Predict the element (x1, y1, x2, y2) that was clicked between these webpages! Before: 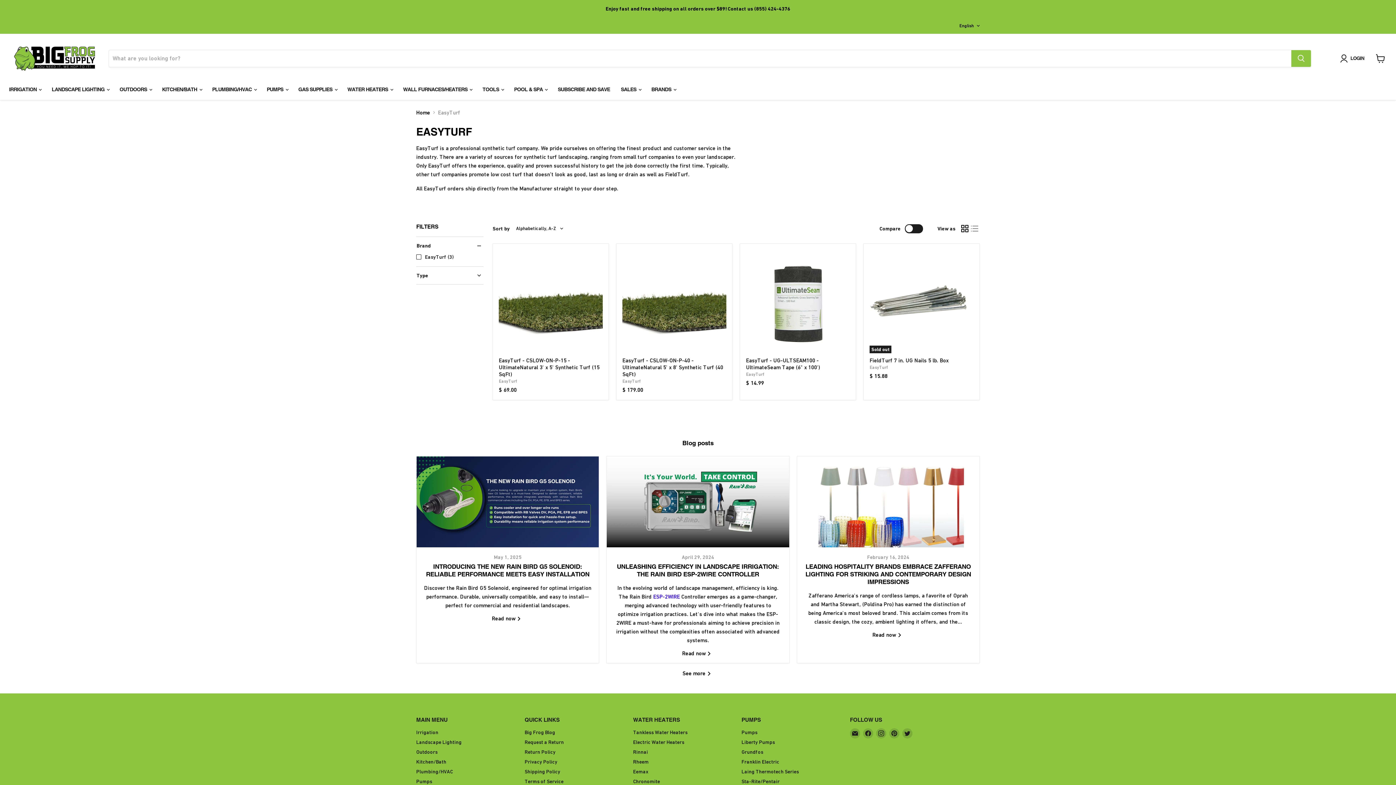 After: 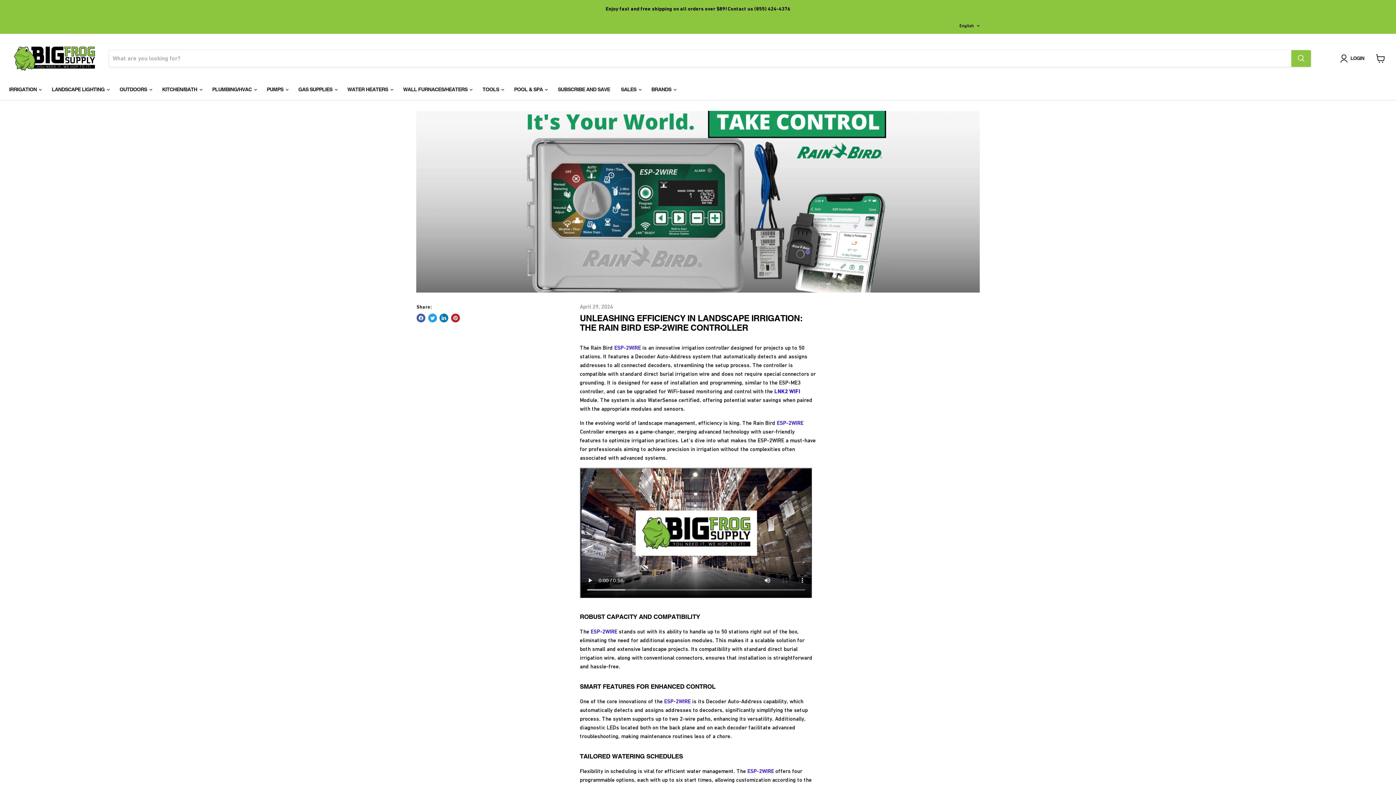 Action: bbox: (607, 456, 789, 547)